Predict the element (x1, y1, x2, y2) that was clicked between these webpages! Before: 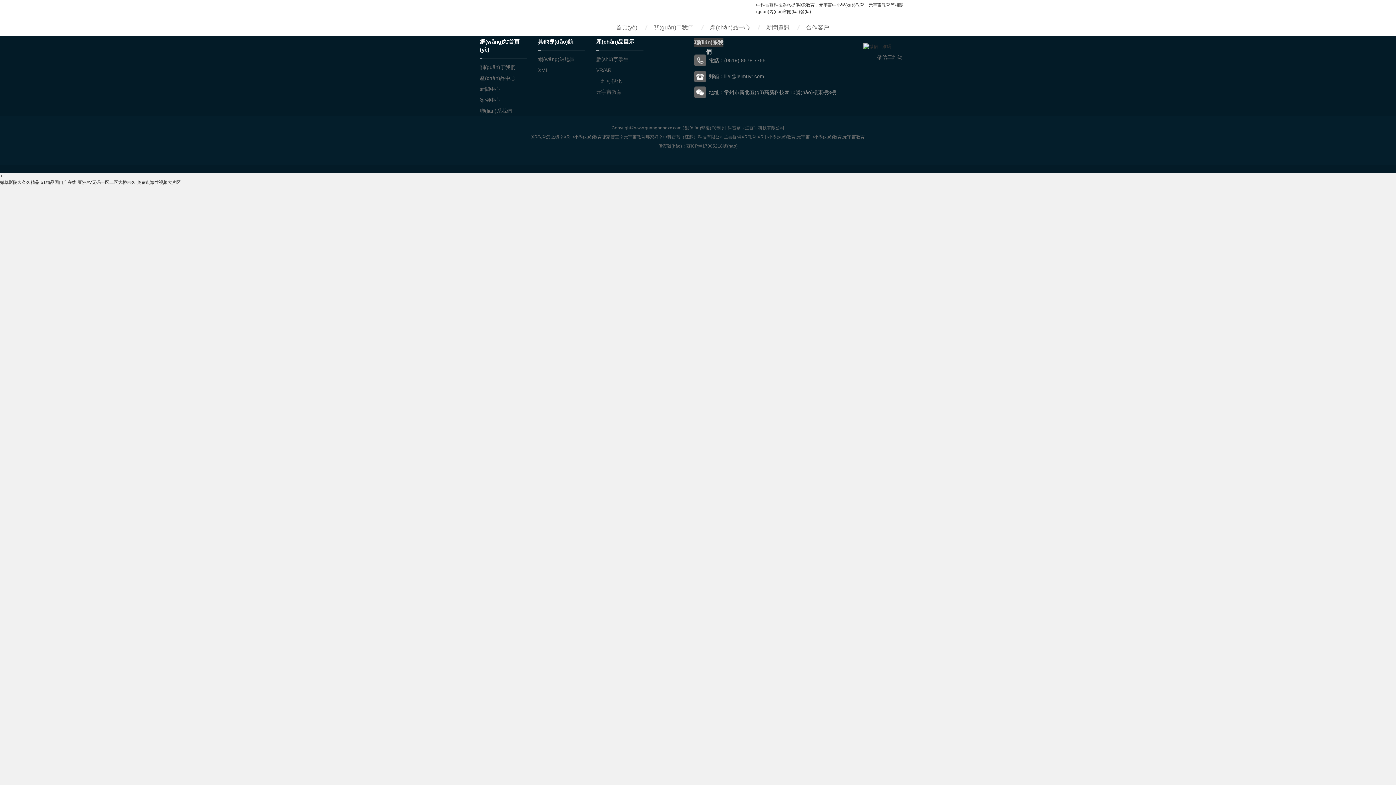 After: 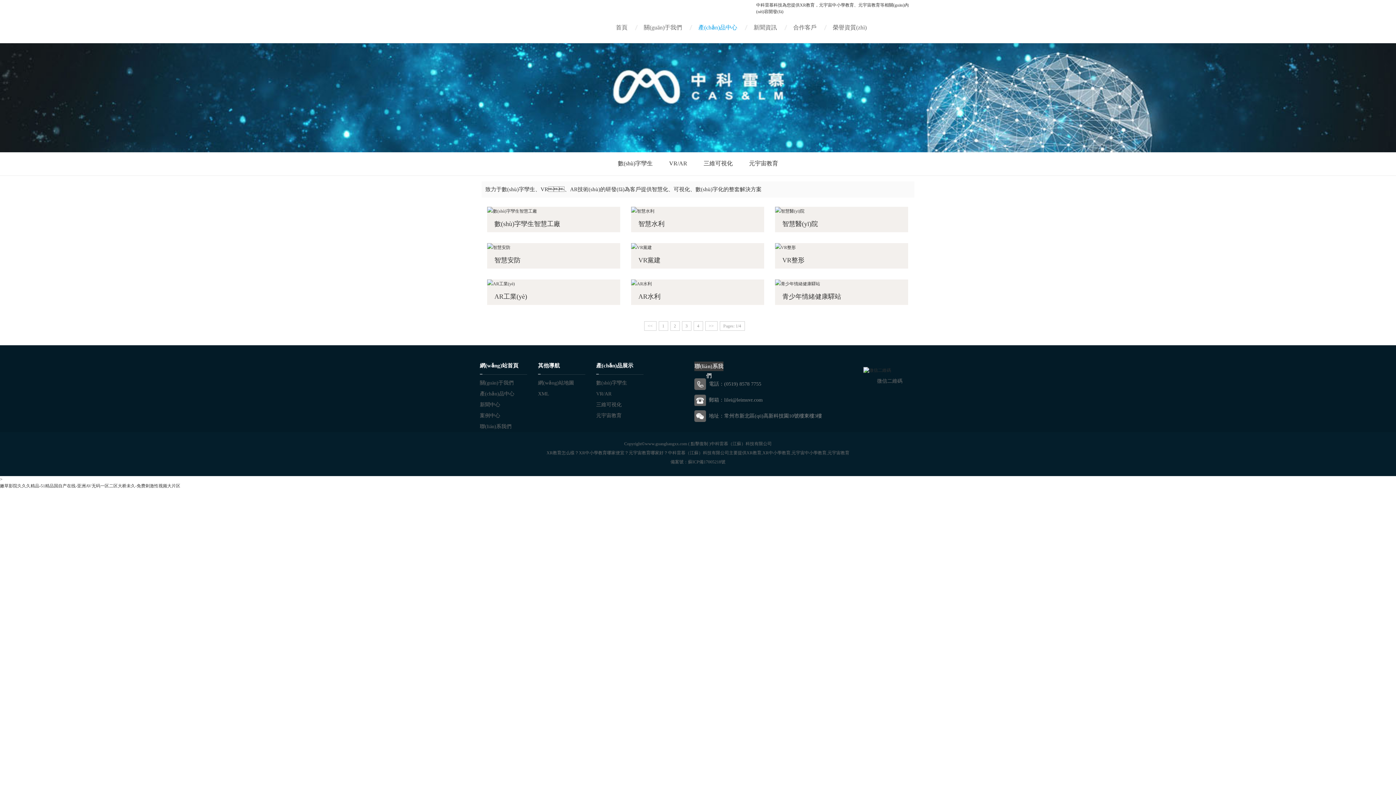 Action: label: 產(chǎn)品中心 bbox: (710, 20, 750, 34)